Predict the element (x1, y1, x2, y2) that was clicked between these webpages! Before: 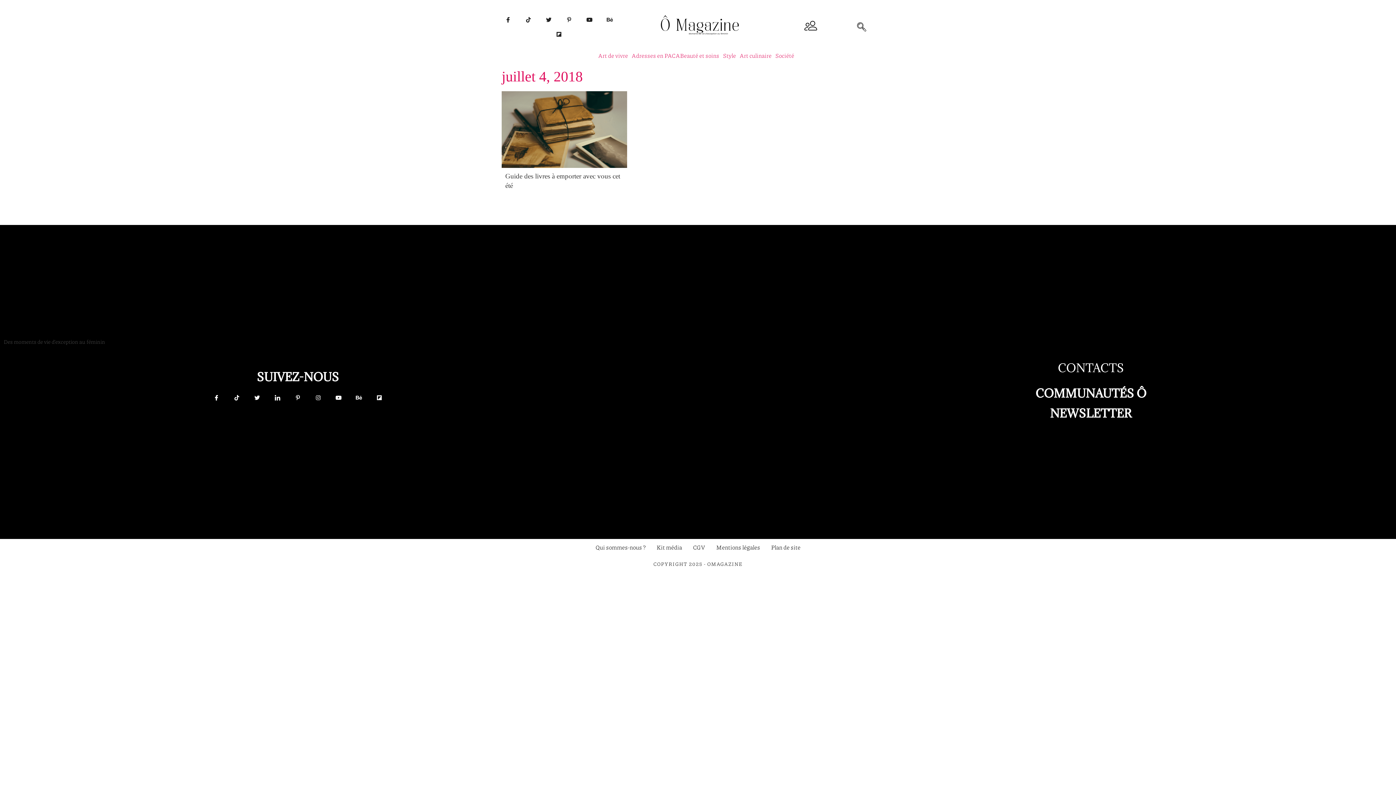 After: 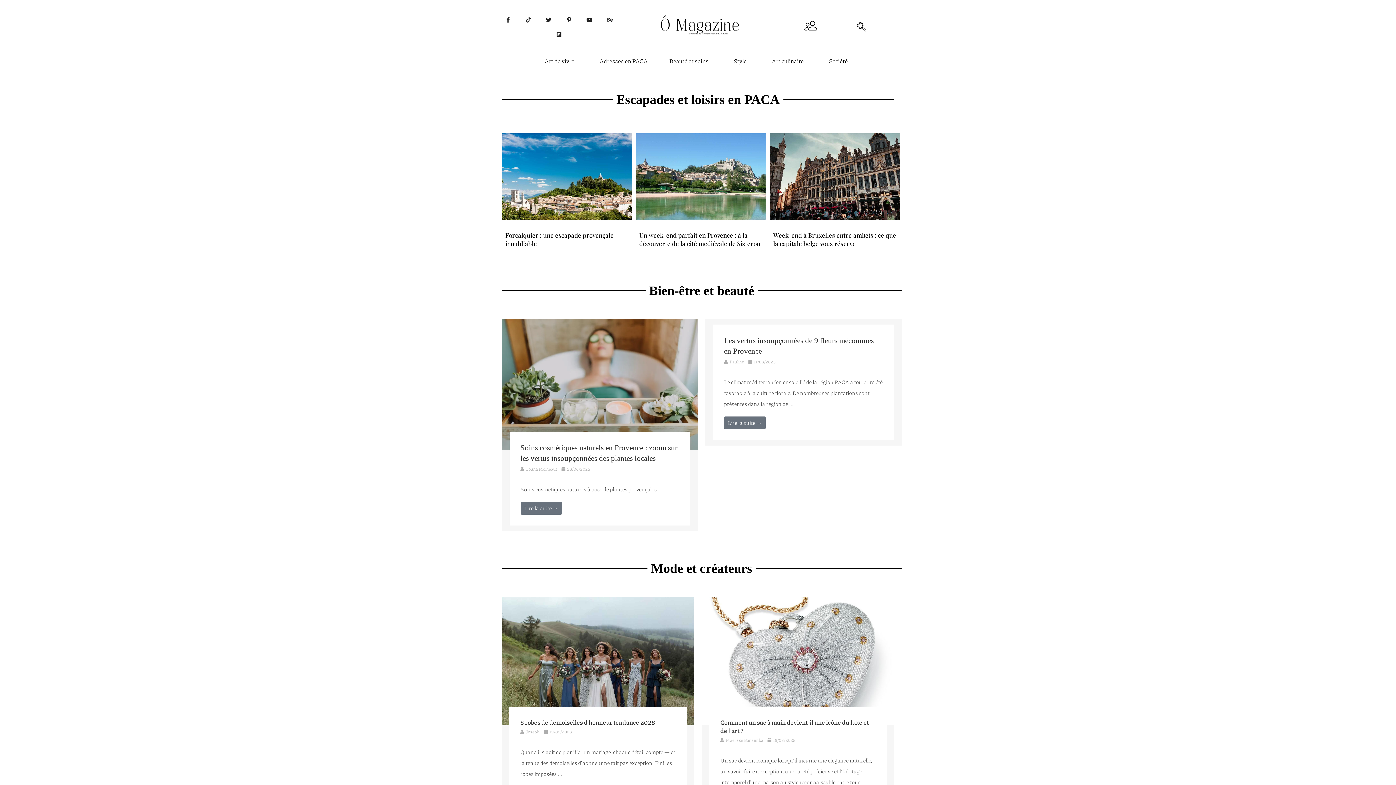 Action: bbox: (643, 7, 756, 45)